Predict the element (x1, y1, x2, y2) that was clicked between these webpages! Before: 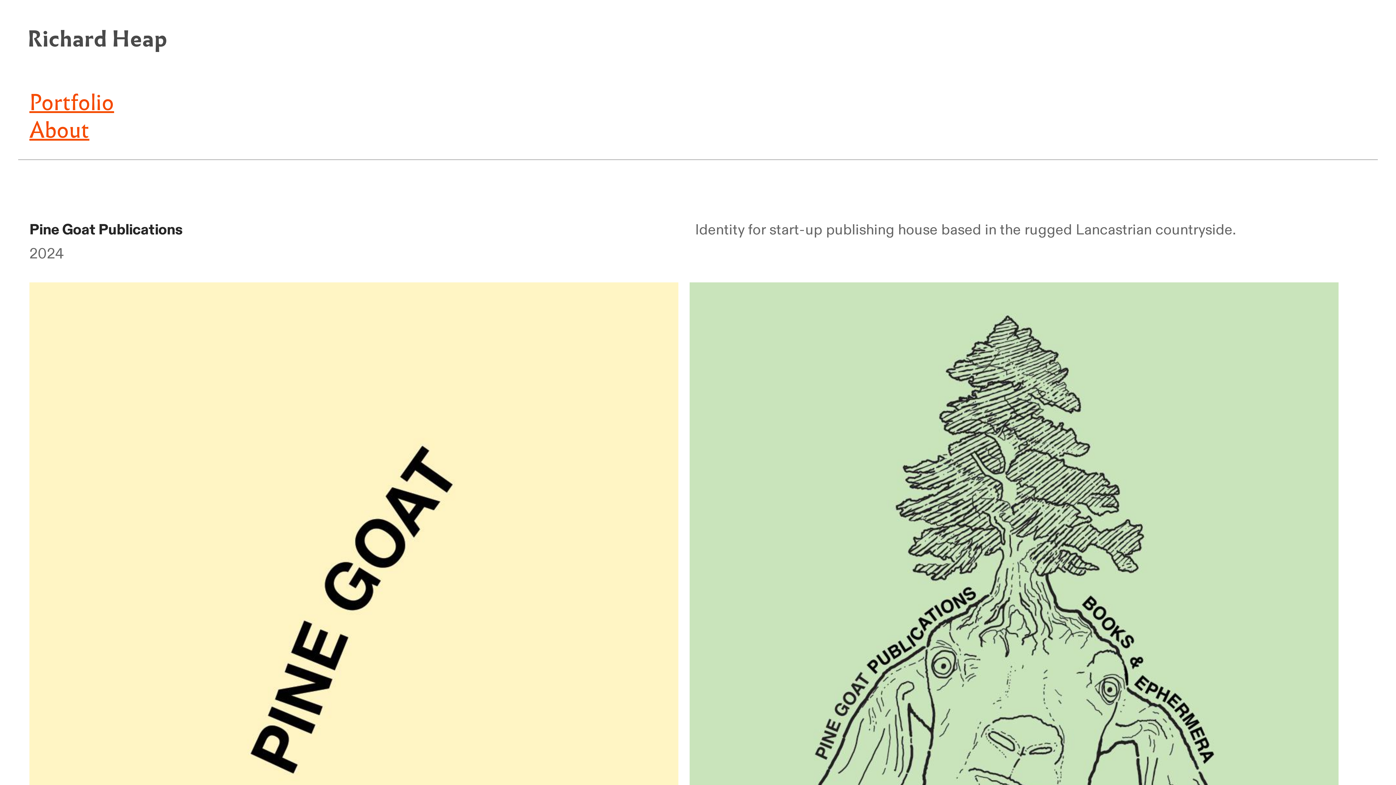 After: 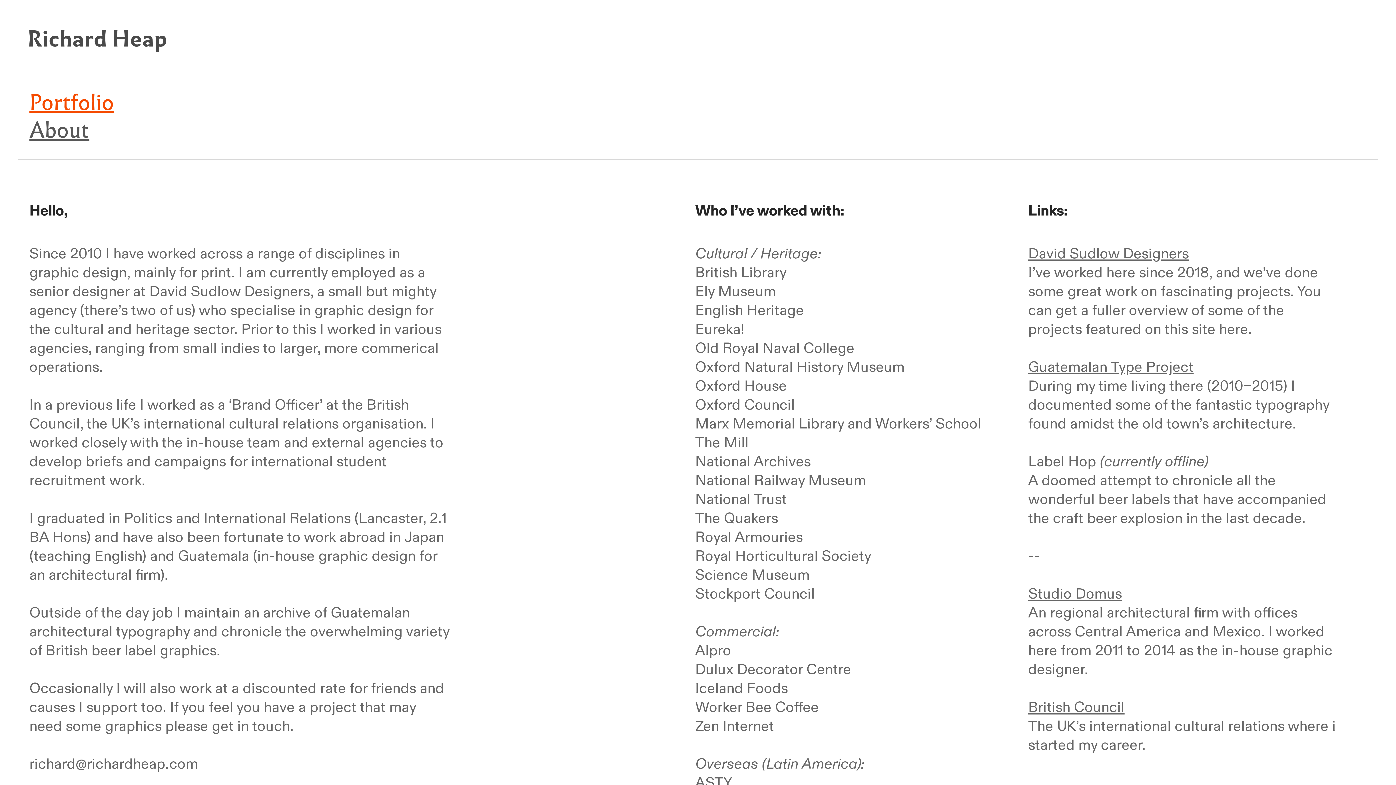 Action: label: About bbox: (29, 113, 89, 147)